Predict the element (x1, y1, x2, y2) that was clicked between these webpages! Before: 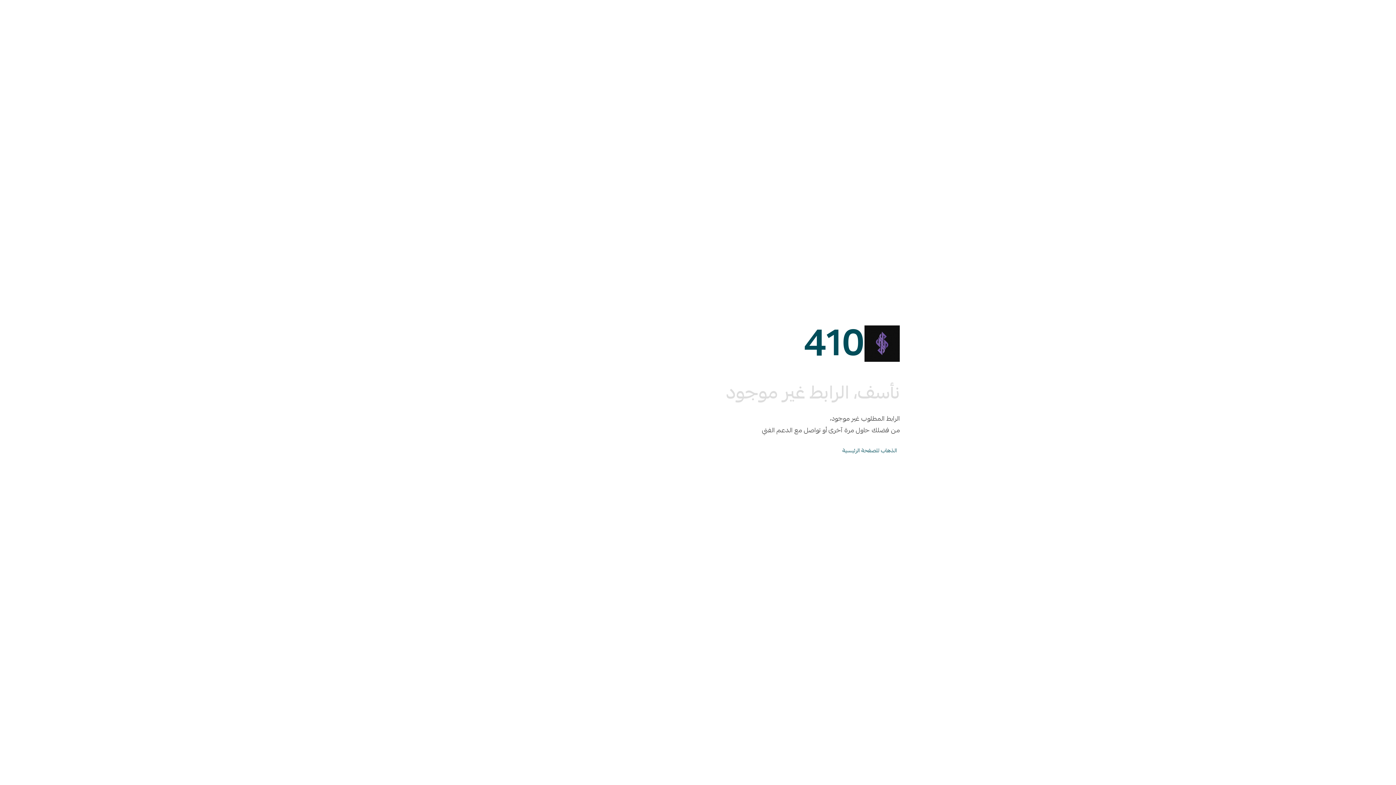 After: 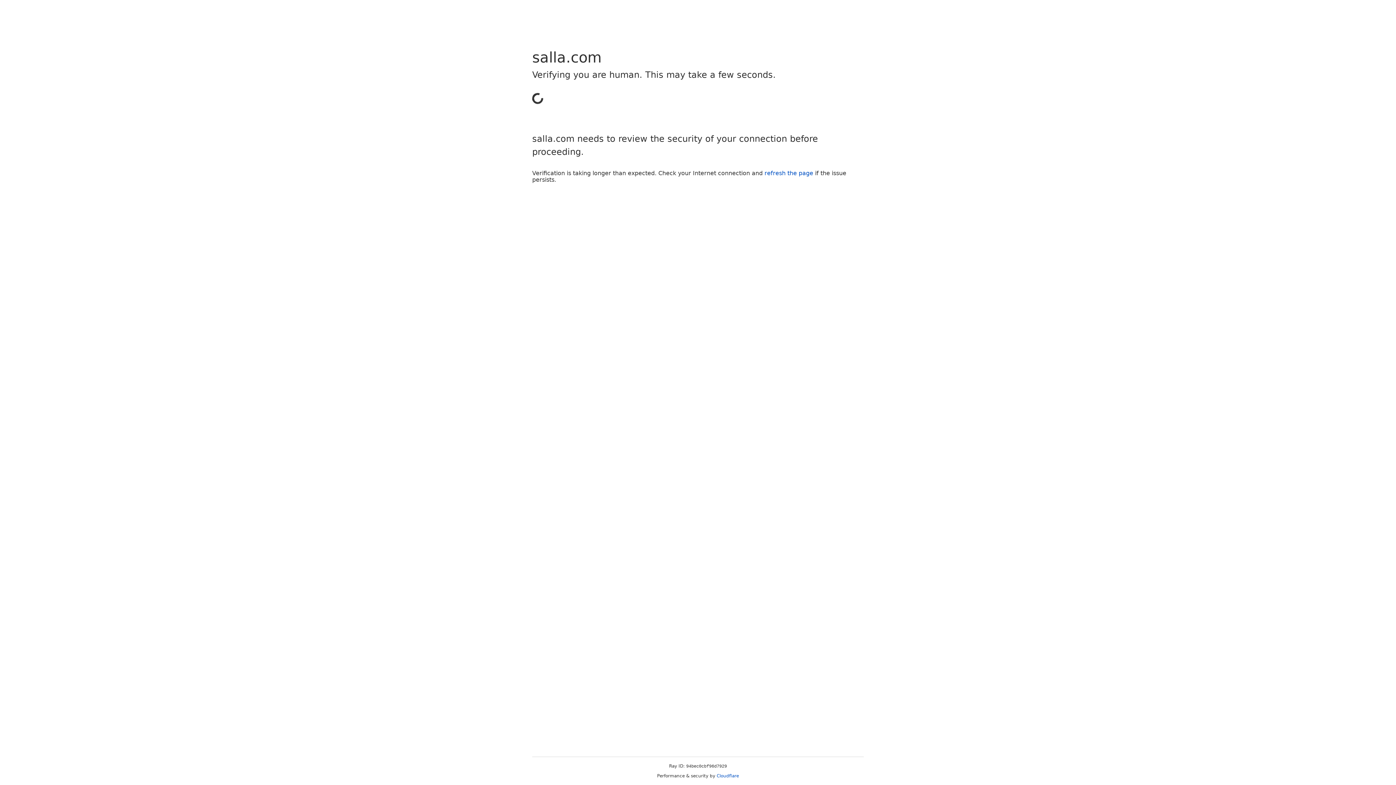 Action: bbox: (842, 446, 897, 454) label: الذهاب للصفحة الرئيسية